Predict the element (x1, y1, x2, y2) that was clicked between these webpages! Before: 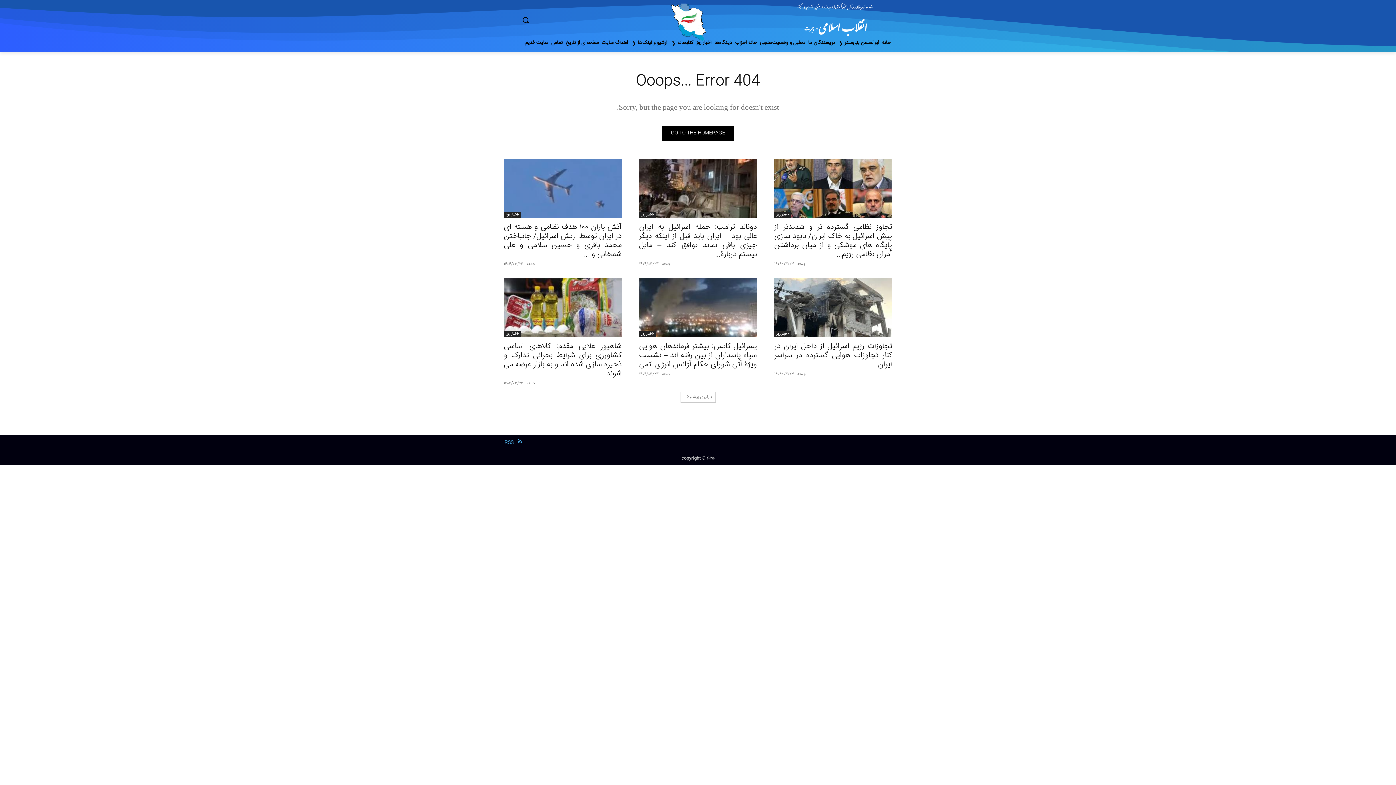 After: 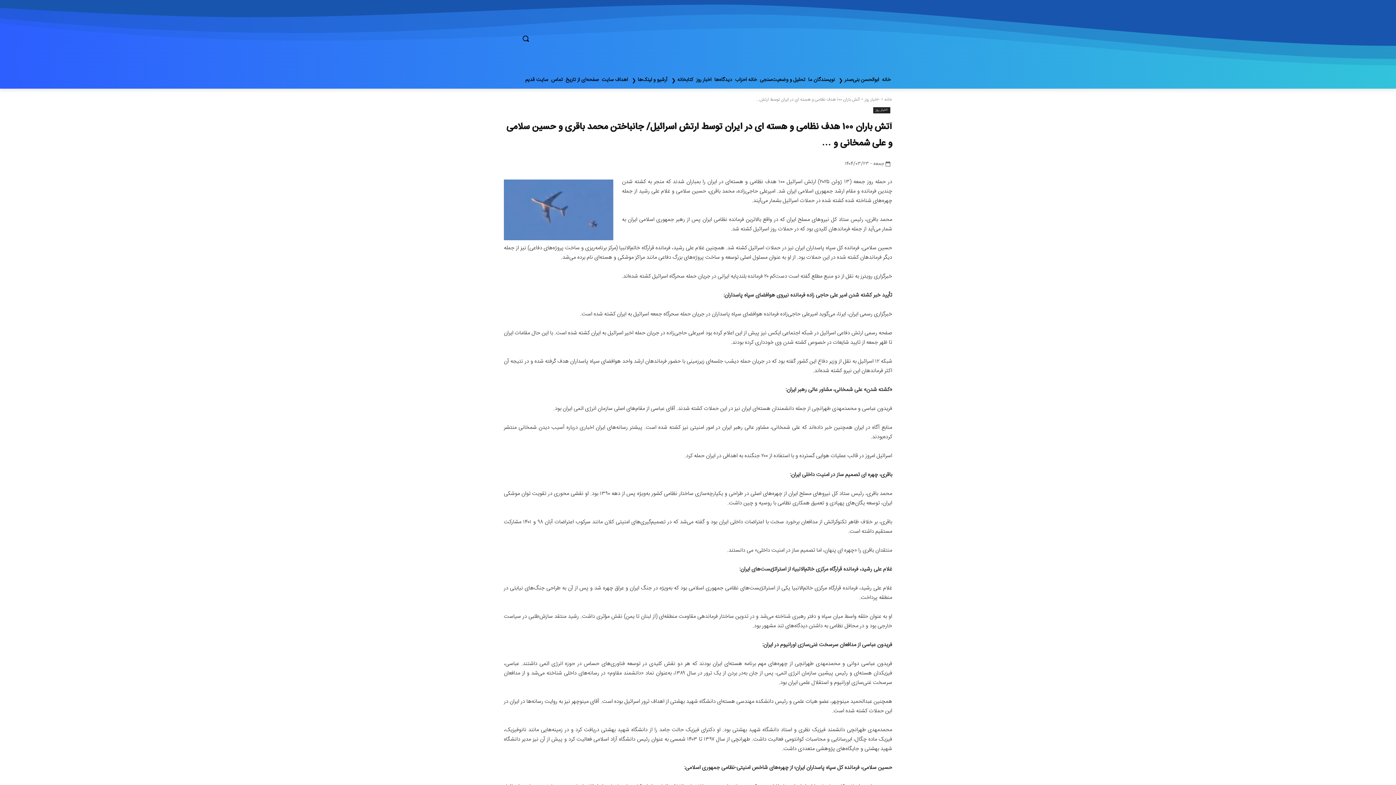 Action: bbox: (504, 159, 621, 218)